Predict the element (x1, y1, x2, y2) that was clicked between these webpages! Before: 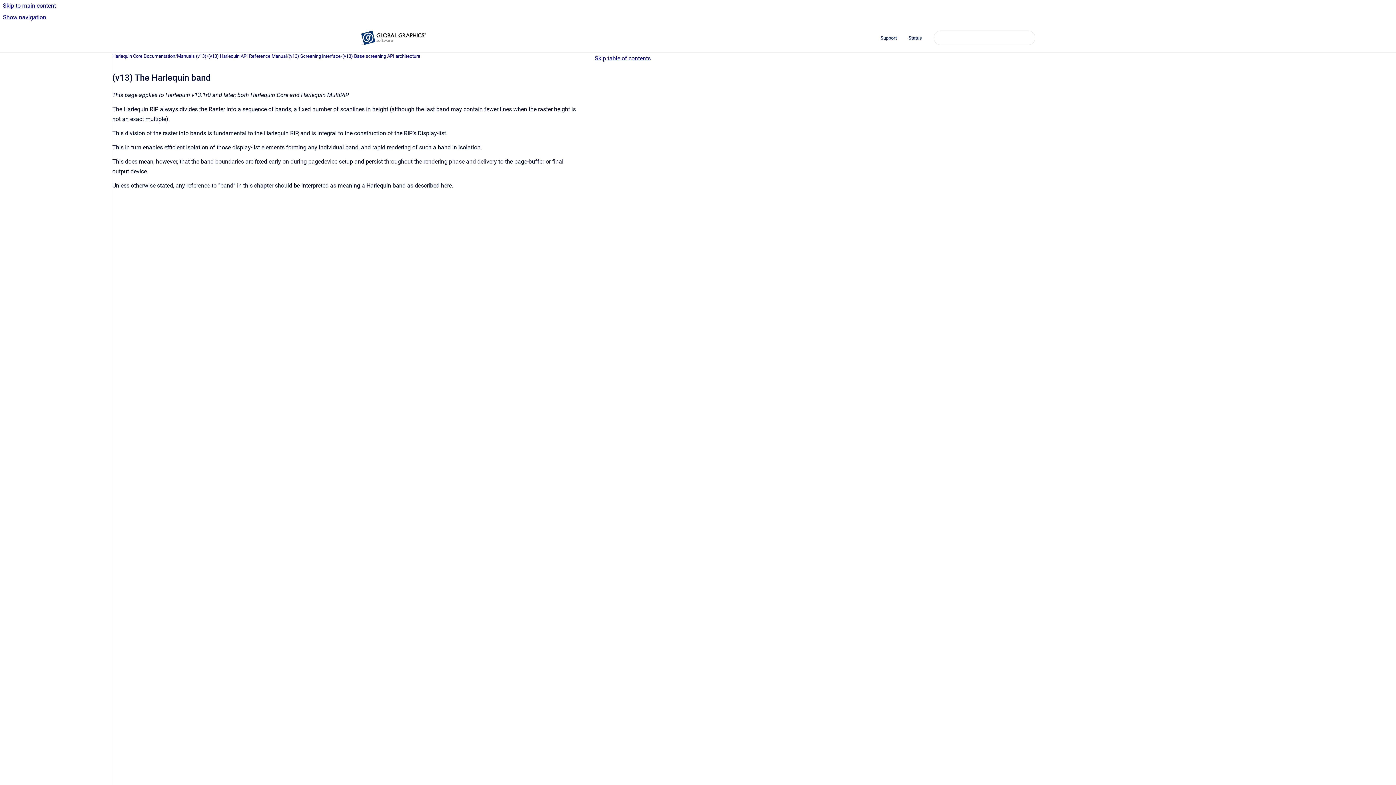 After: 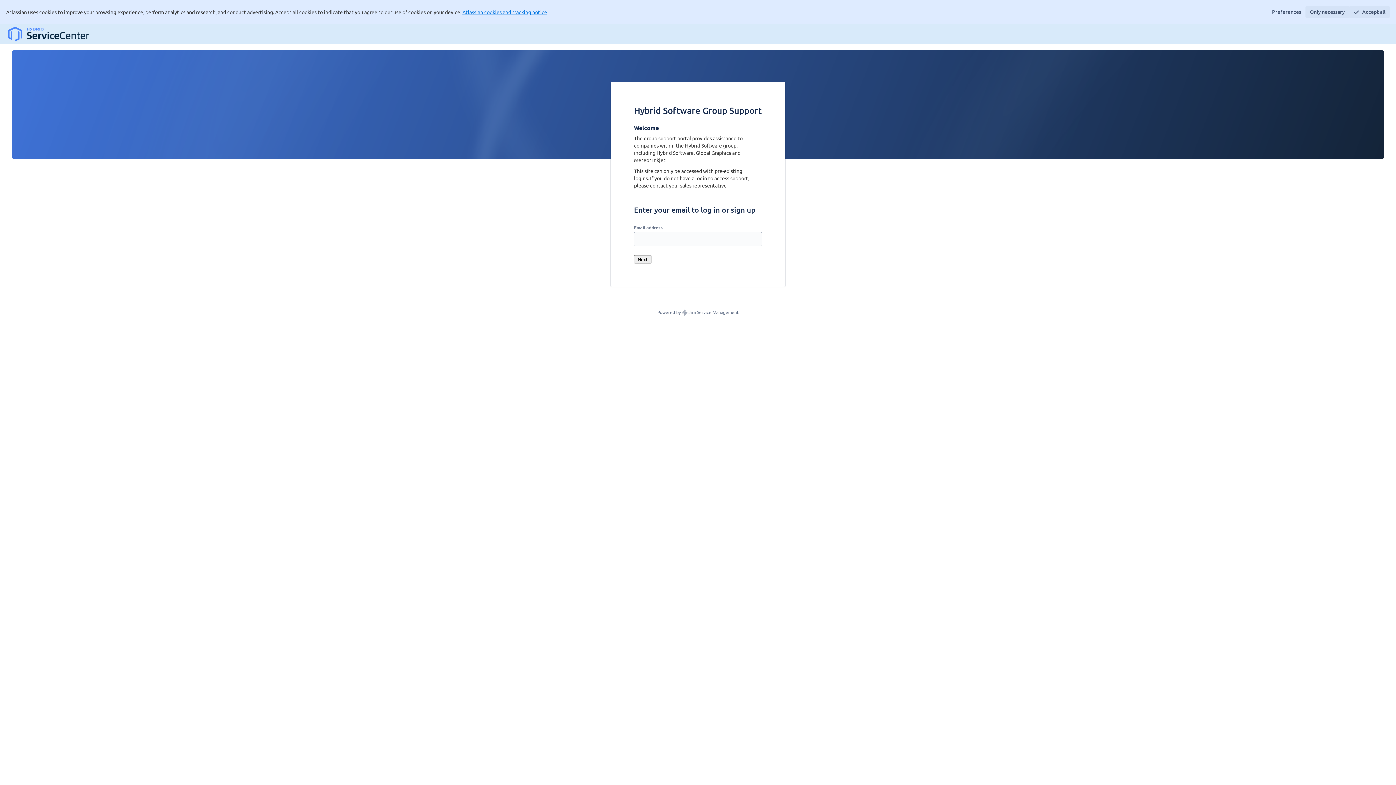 Action: label: Support bbox: (874, 30, 902, 45)